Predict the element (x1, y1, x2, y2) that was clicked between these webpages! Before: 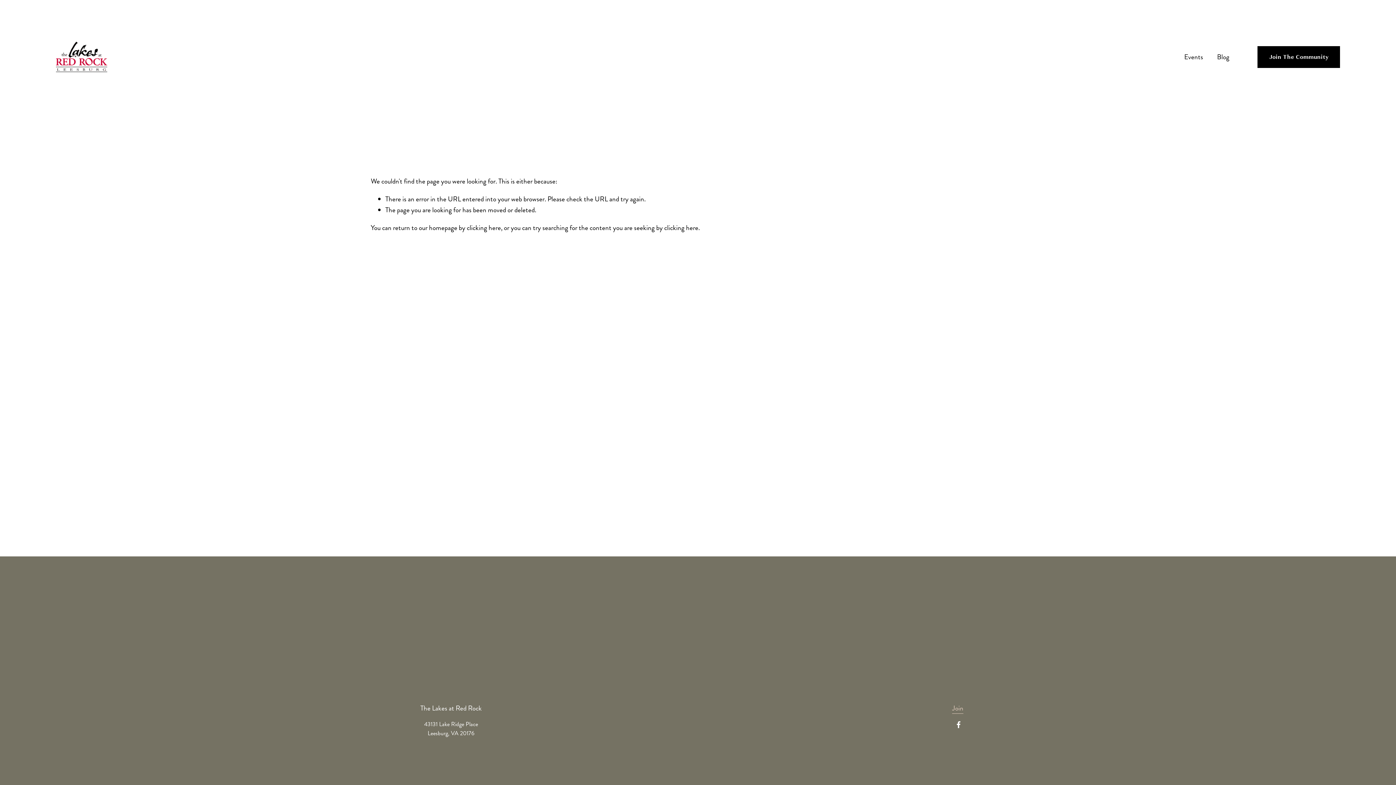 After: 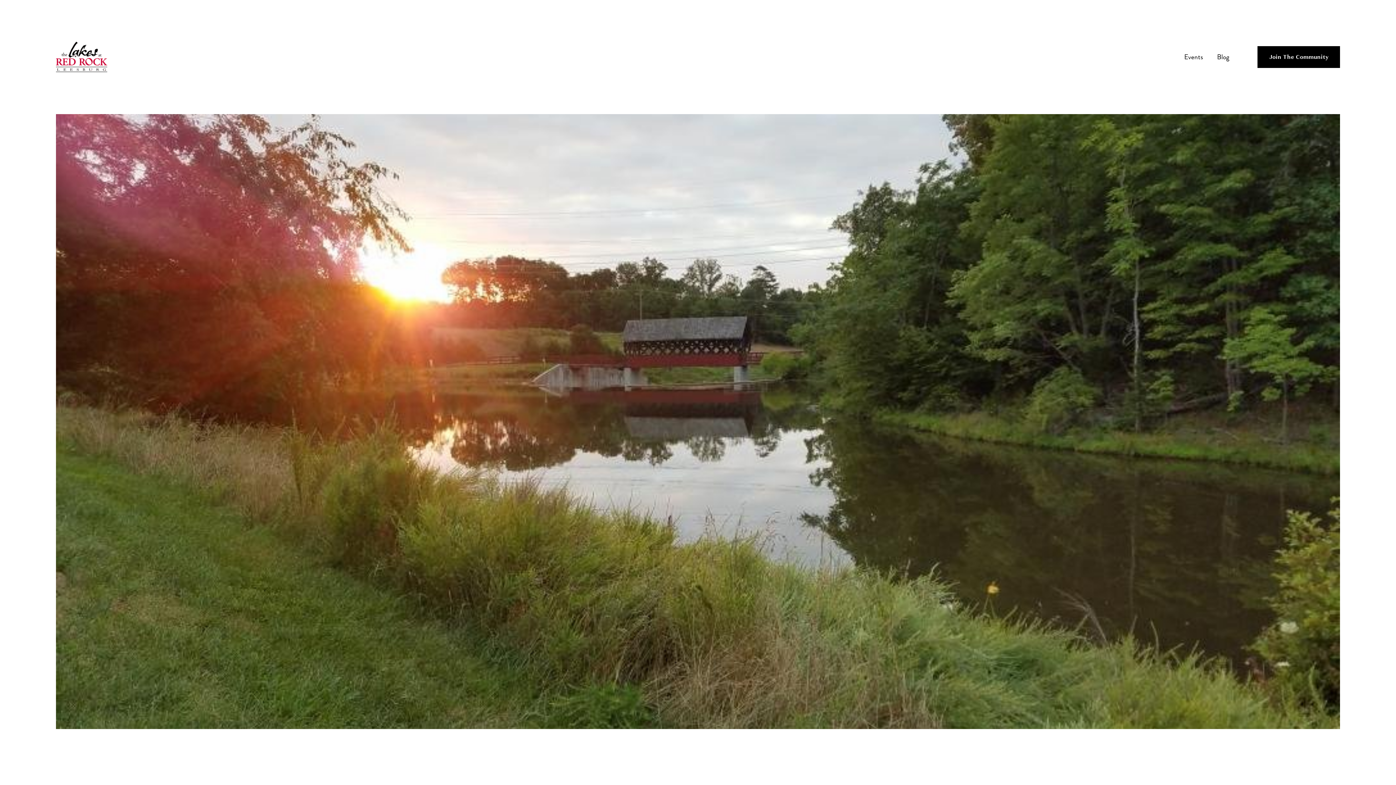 Action: bbox: (55, 41, 107, 72)